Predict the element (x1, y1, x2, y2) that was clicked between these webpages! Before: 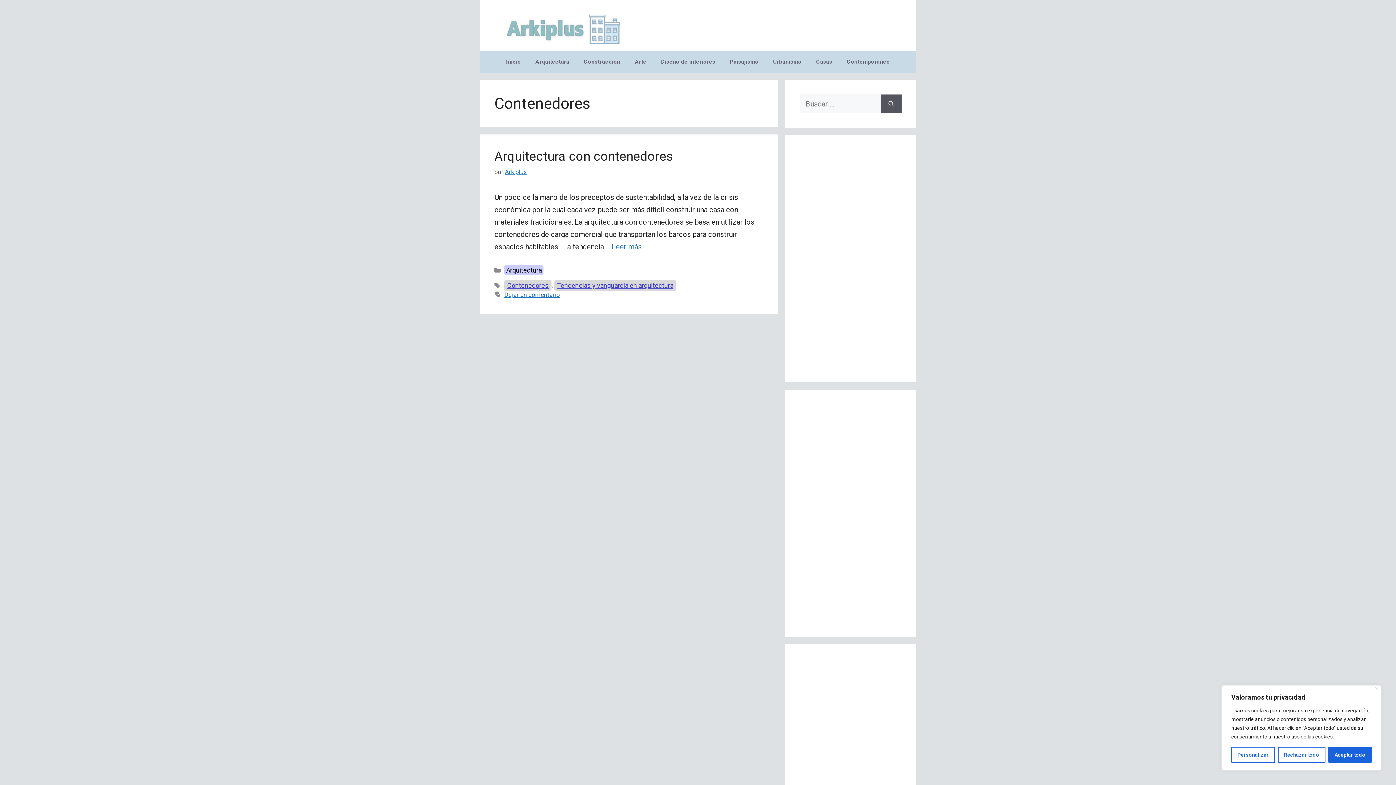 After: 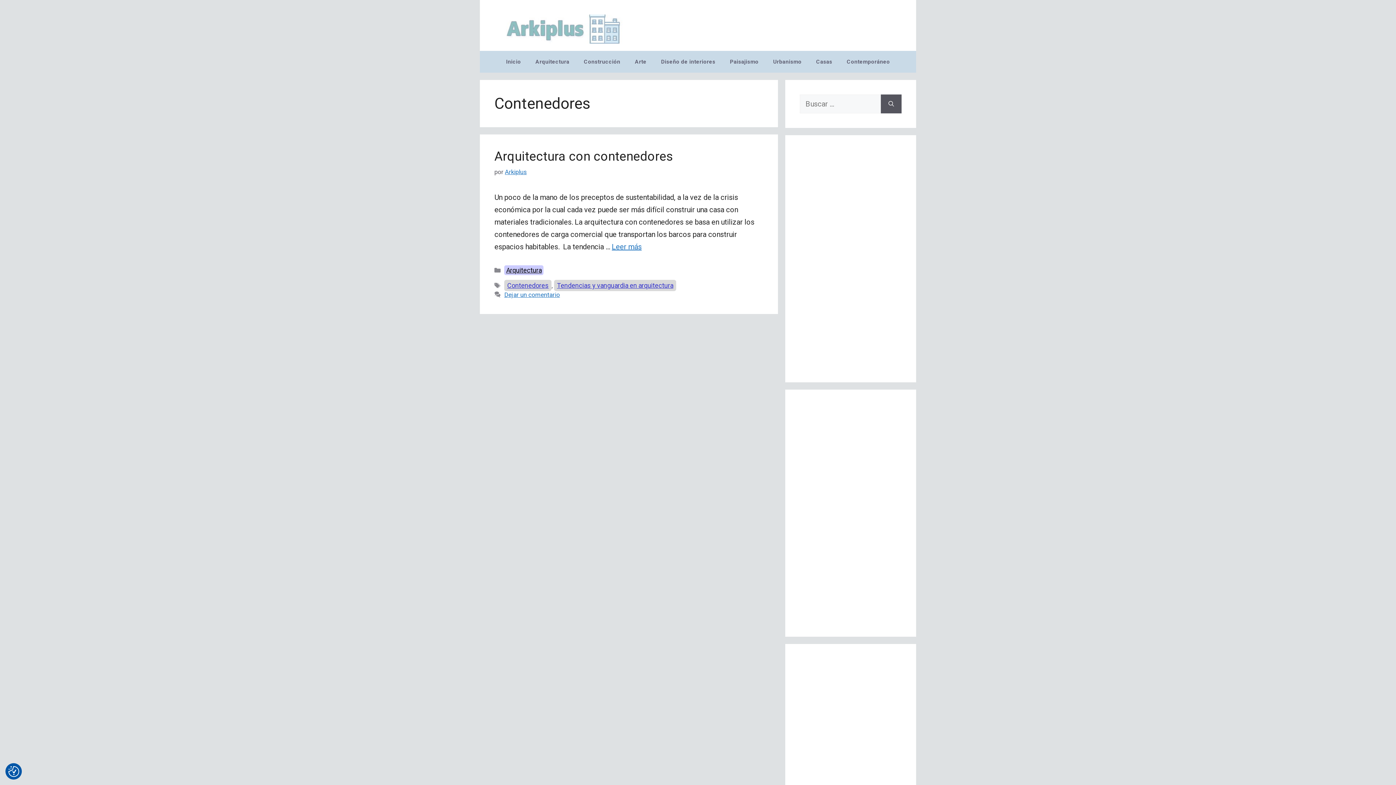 Action: bbox: (1328, 747, 1372, 763) label: Aceptar todo